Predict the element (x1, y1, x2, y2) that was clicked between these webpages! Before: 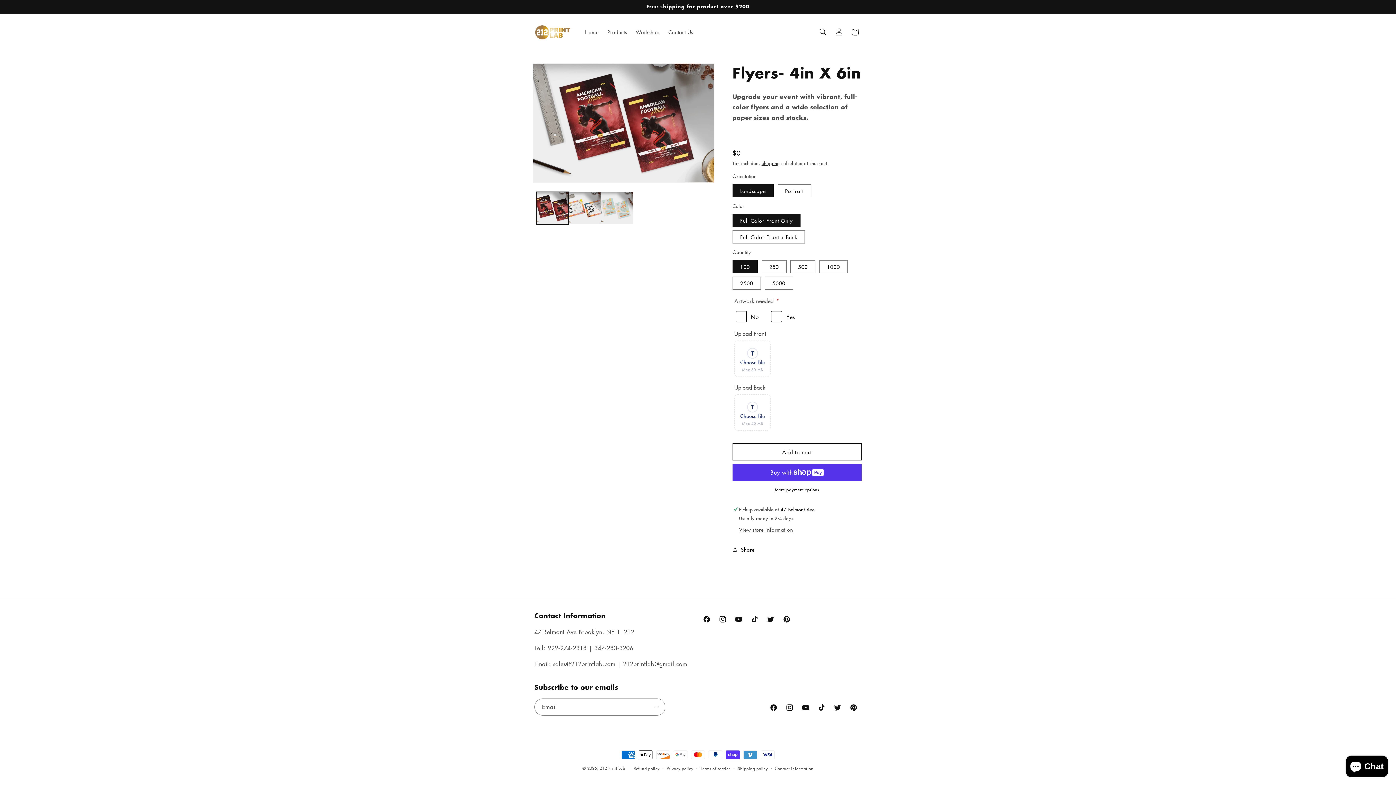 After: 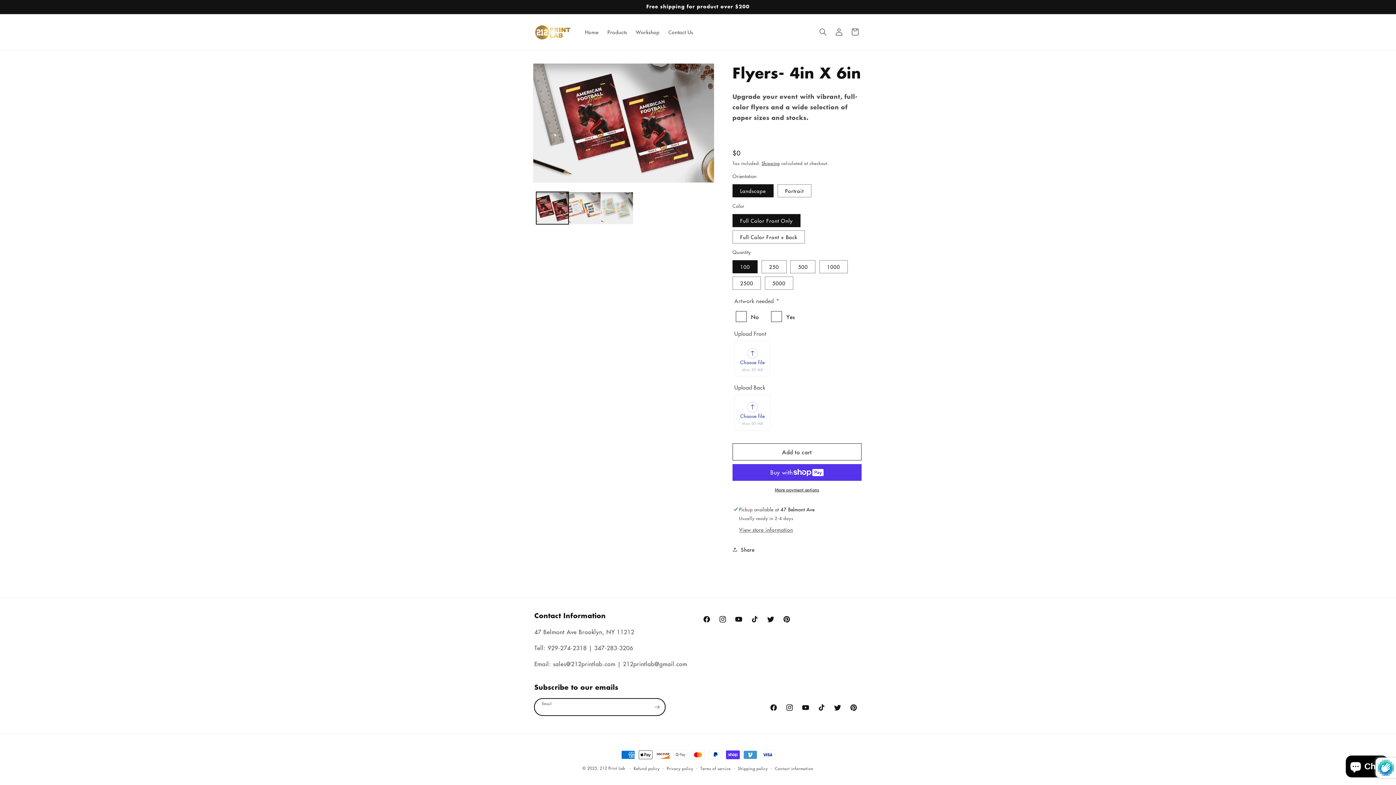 Action: bbox: (649, 698, 665, 716) label: Subscribe